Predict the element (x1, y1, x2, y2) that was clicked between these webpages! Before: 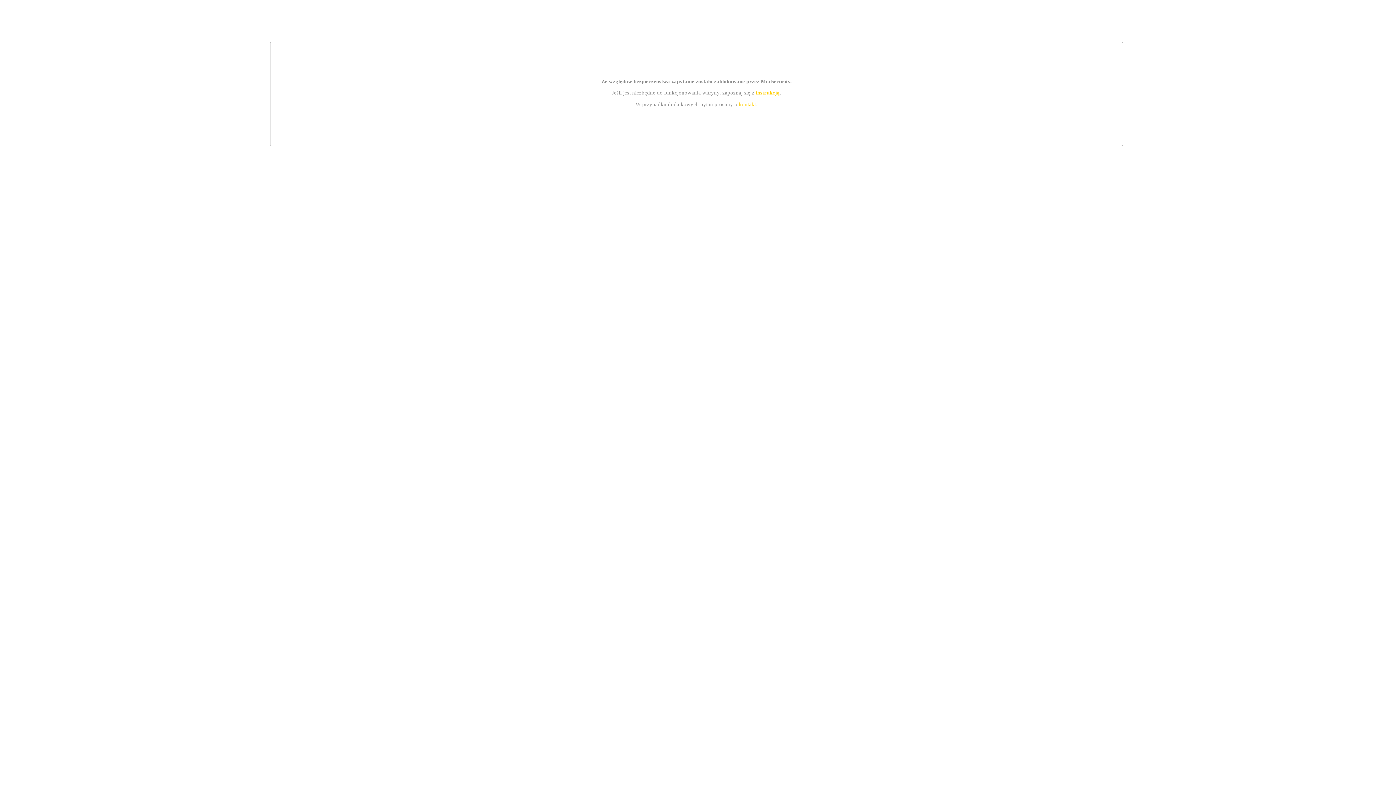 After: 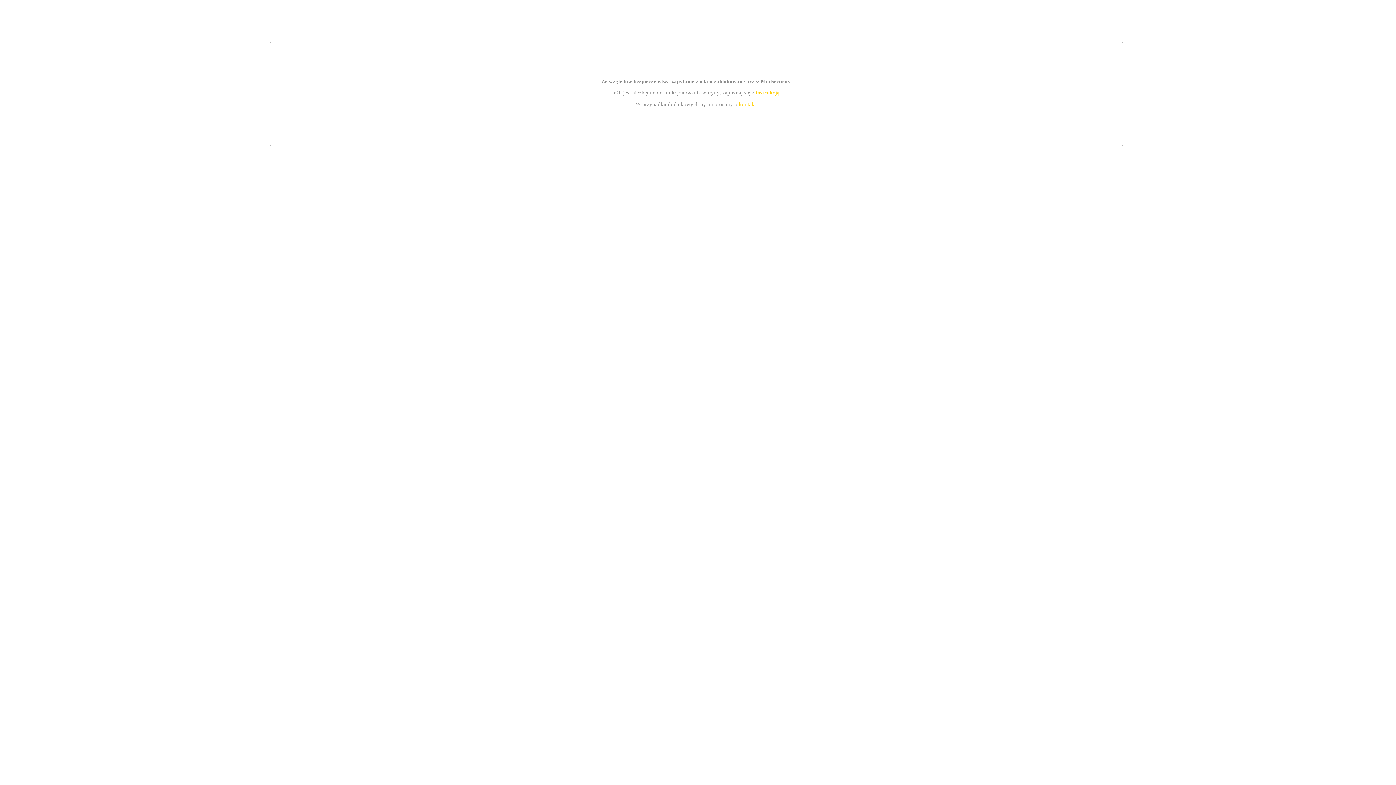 Action: label: kontakt bbox: (739, 101, 756, 107)